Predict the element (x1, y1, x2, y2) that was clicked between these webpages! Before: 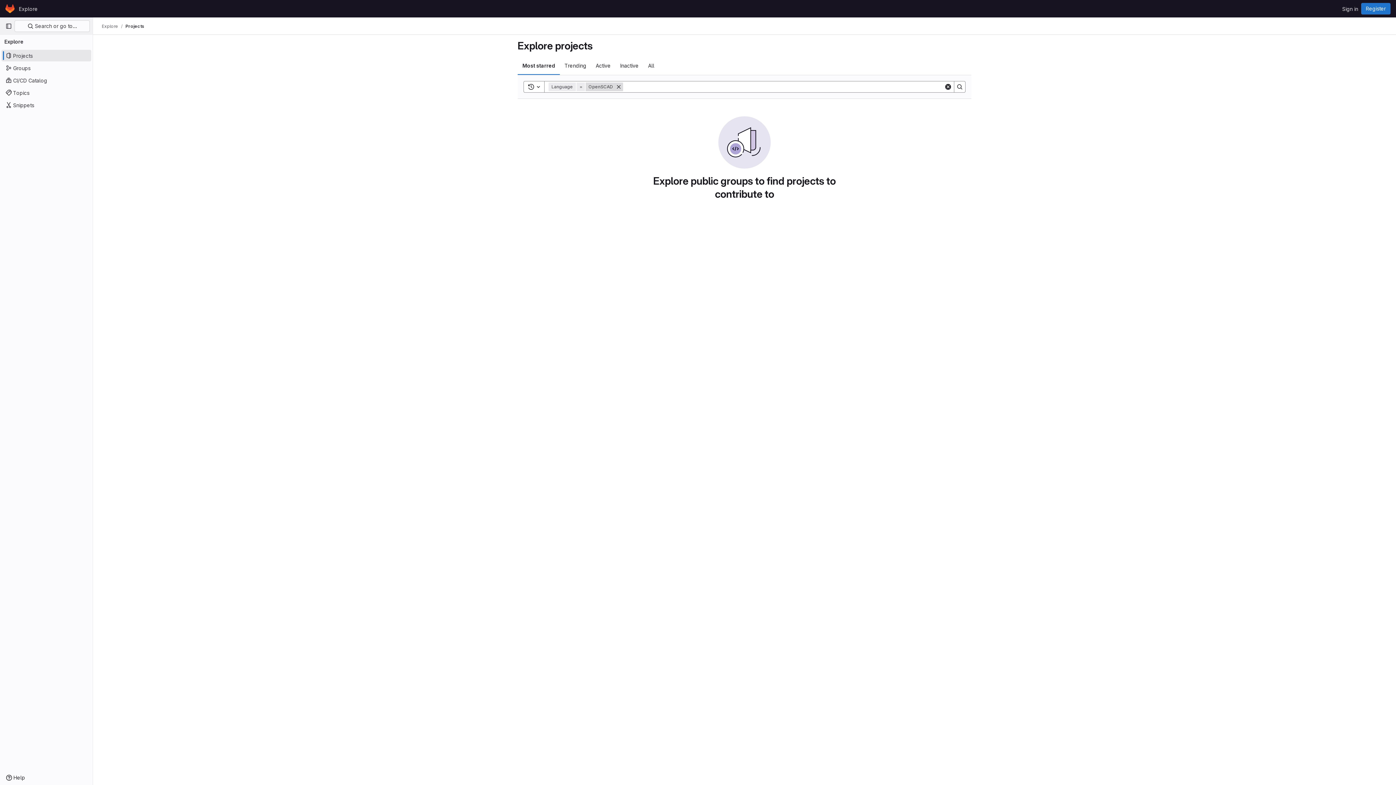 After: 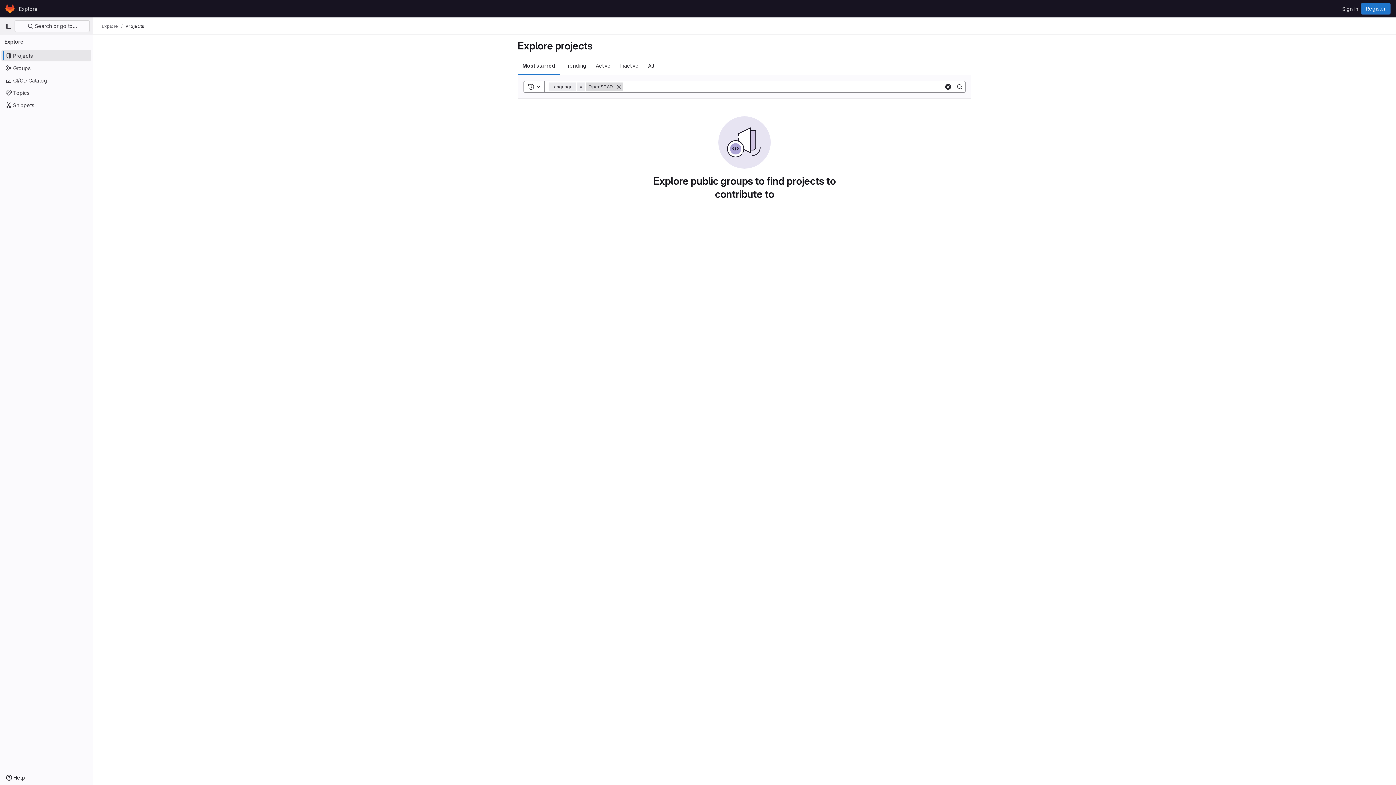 Action: label: Projects bbox: (125, 23, 144, 29)